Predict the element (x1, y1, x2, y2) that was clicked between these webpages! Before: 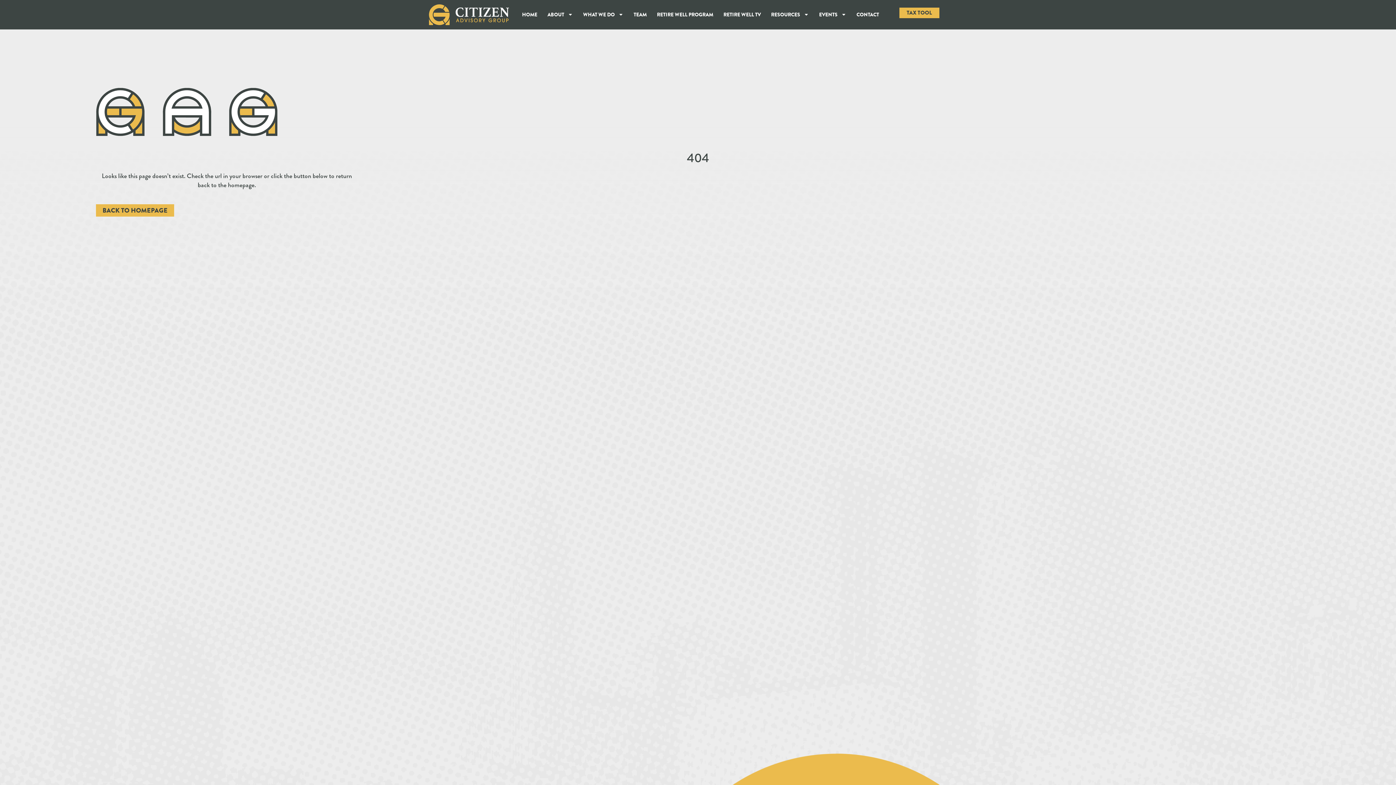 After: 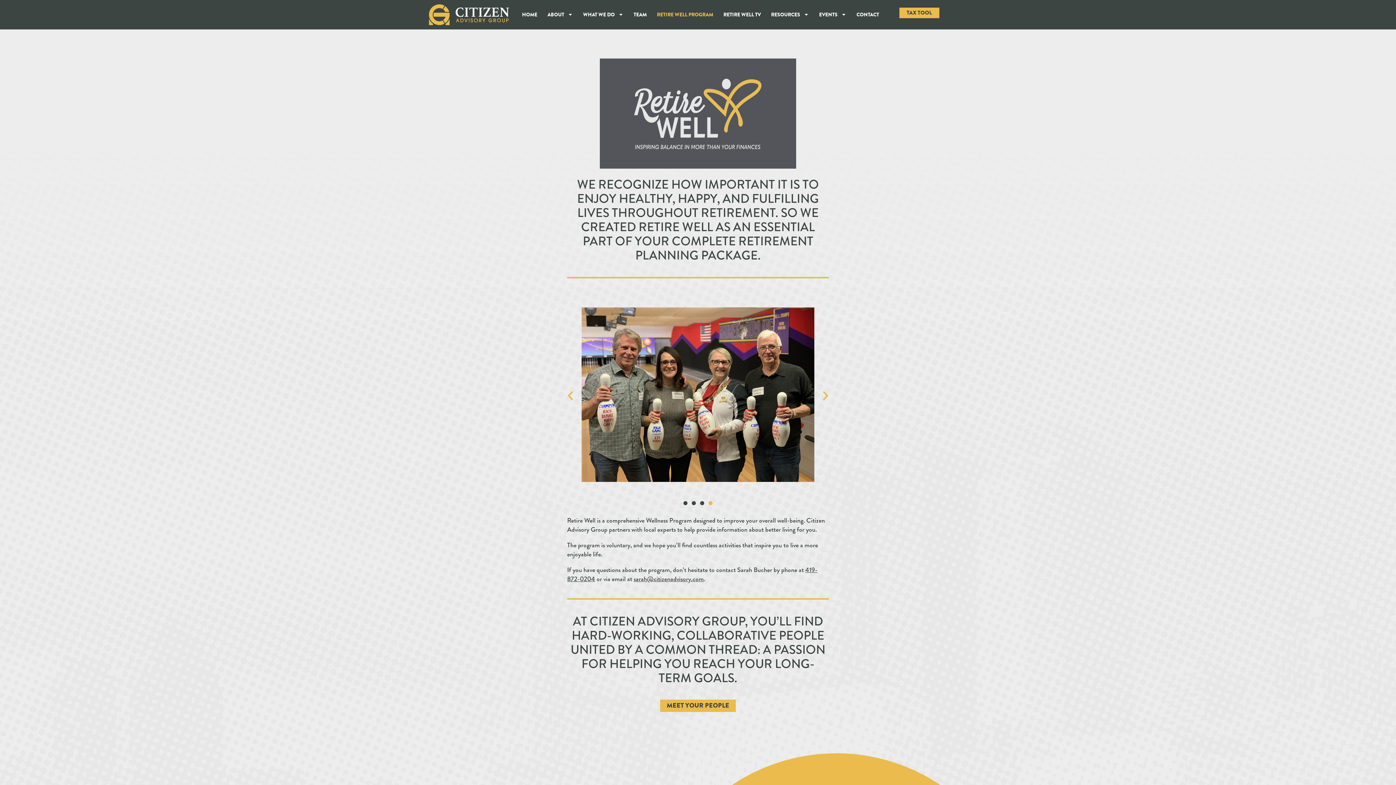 Action: label: RETIRE WELL PROGRAM bbox: (657, 7, 713, 21)